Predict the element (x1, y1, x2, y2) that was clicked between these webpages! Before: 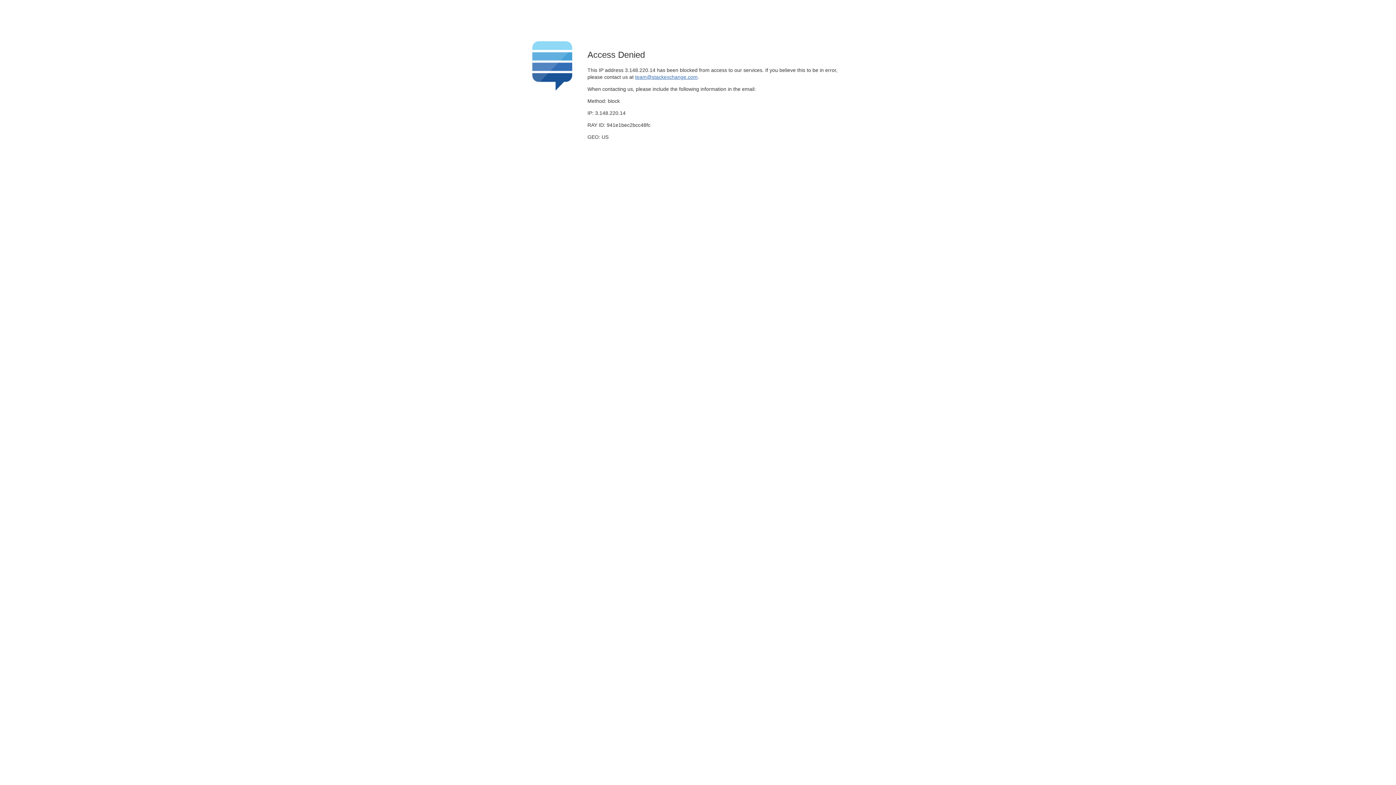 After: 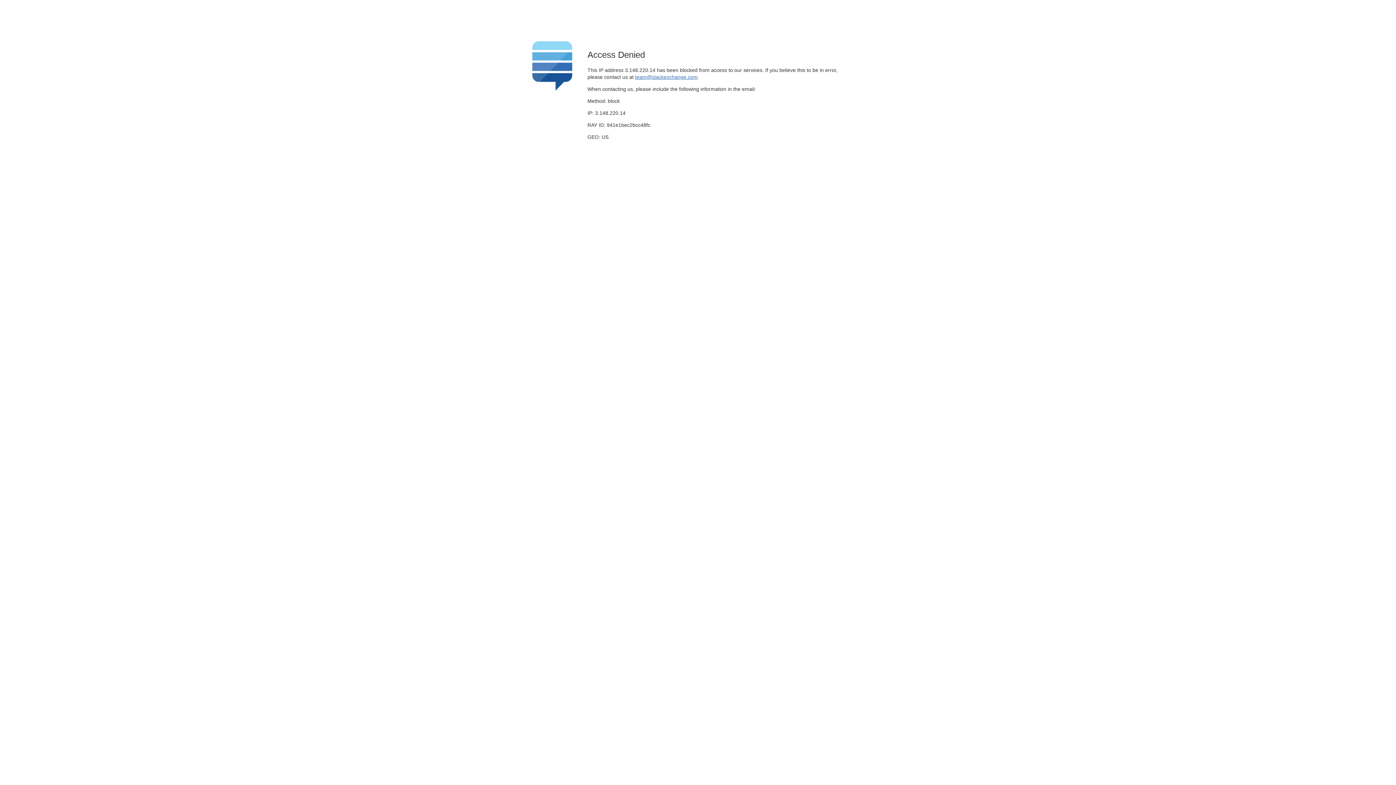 Action: label: team@stackexchange.com bbox: (635, 74, 697, 79)